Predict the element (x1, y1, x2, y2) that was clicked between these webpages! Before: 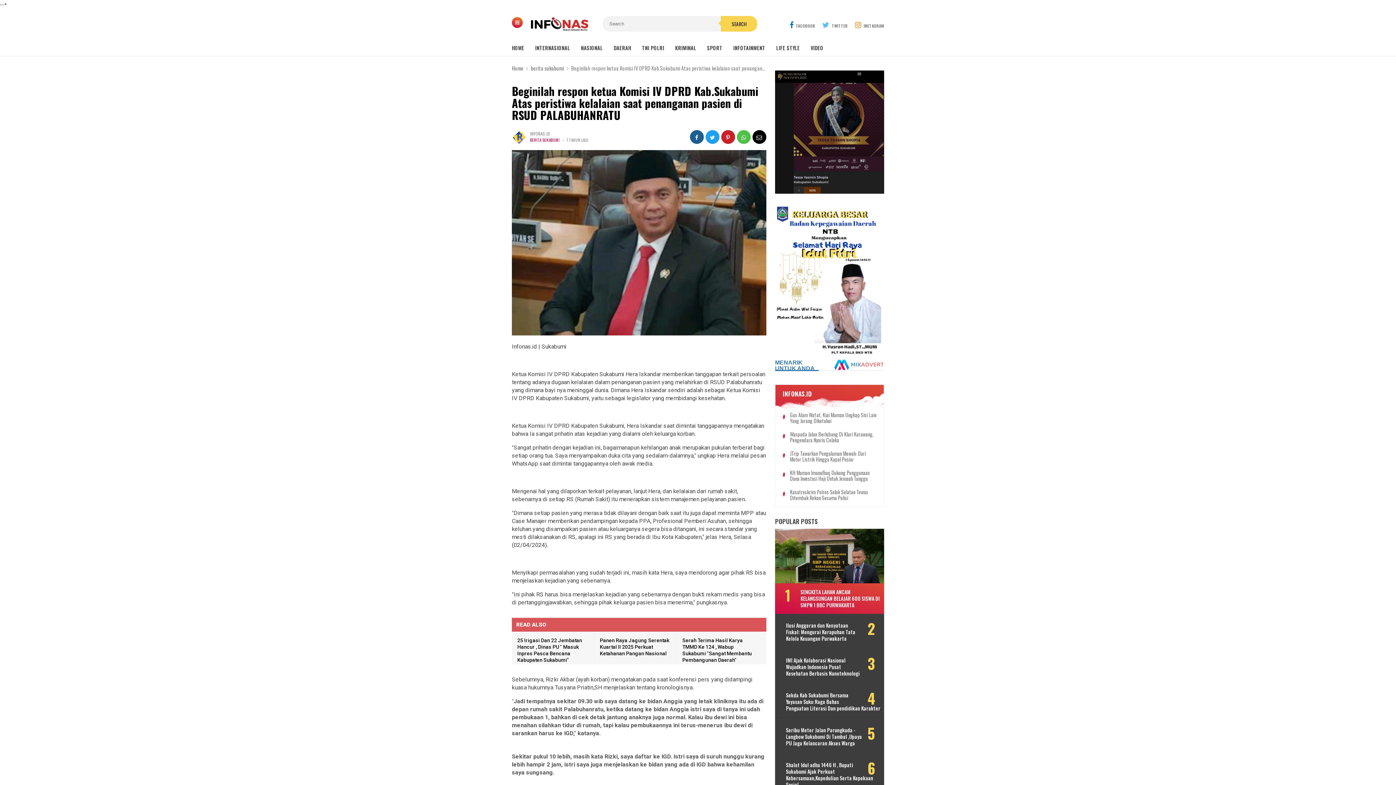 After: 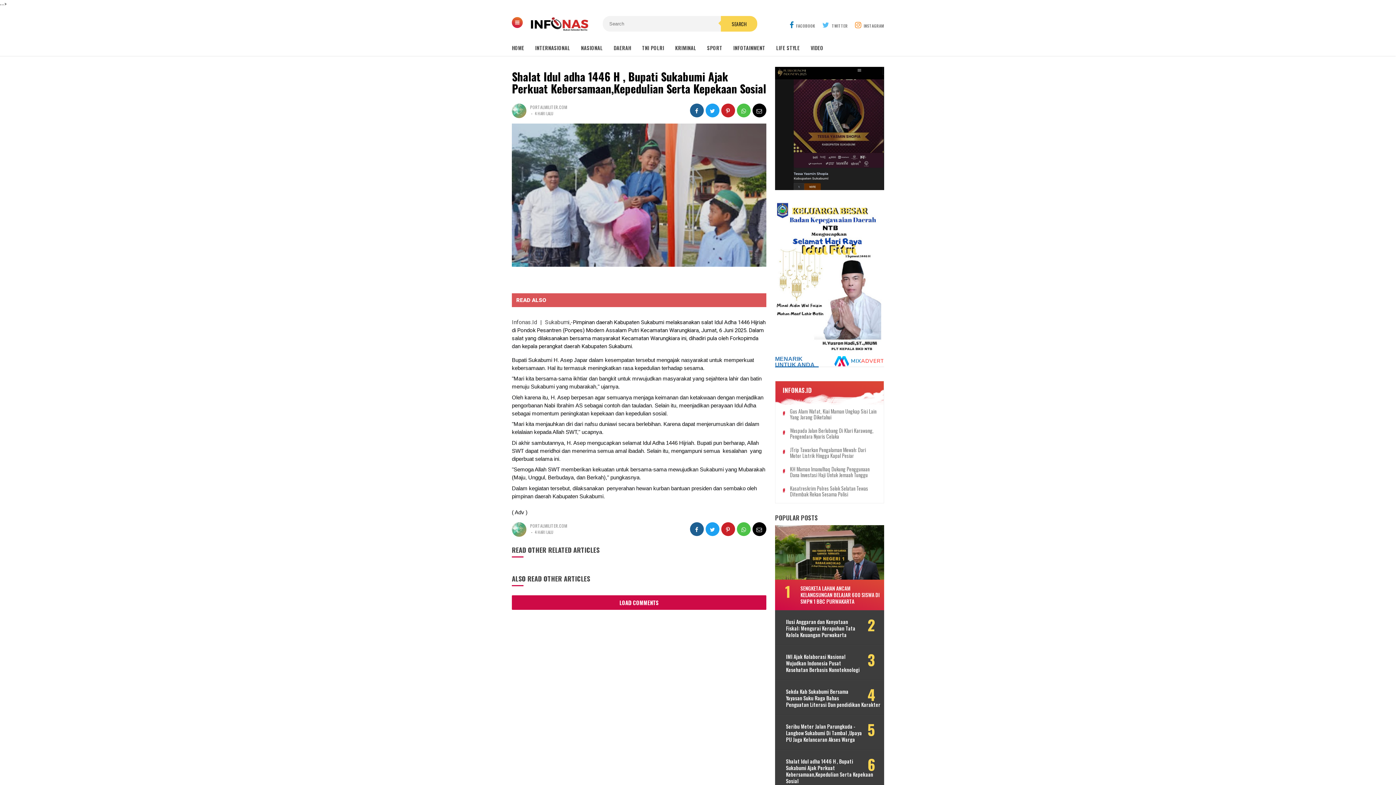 Action: label: Shalat Idul adha 1446 H , Bupati Sukabumi Ajak Perkuat Kebersamaan,Kepedulian Serta Kepekaan Sosial bbox: (786, 762, 880, 788)